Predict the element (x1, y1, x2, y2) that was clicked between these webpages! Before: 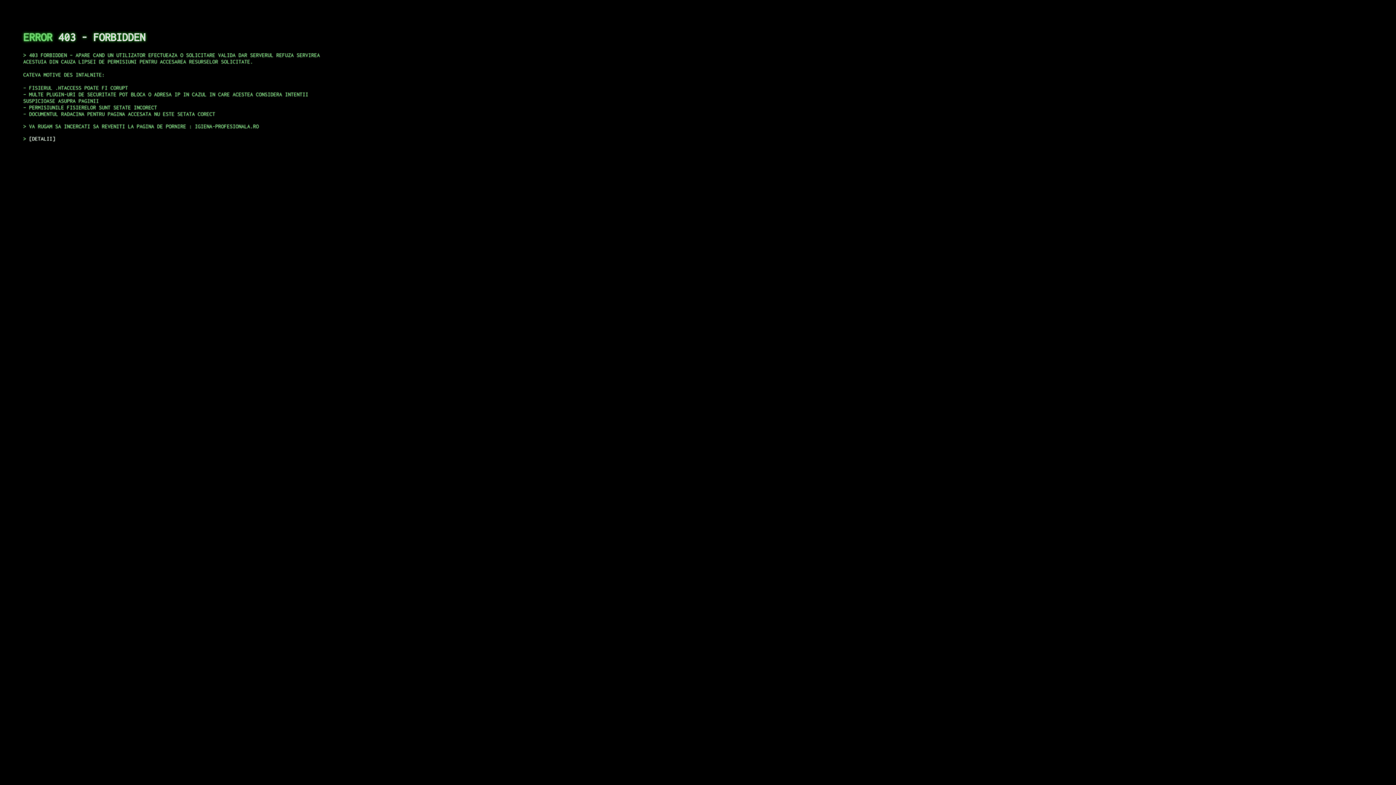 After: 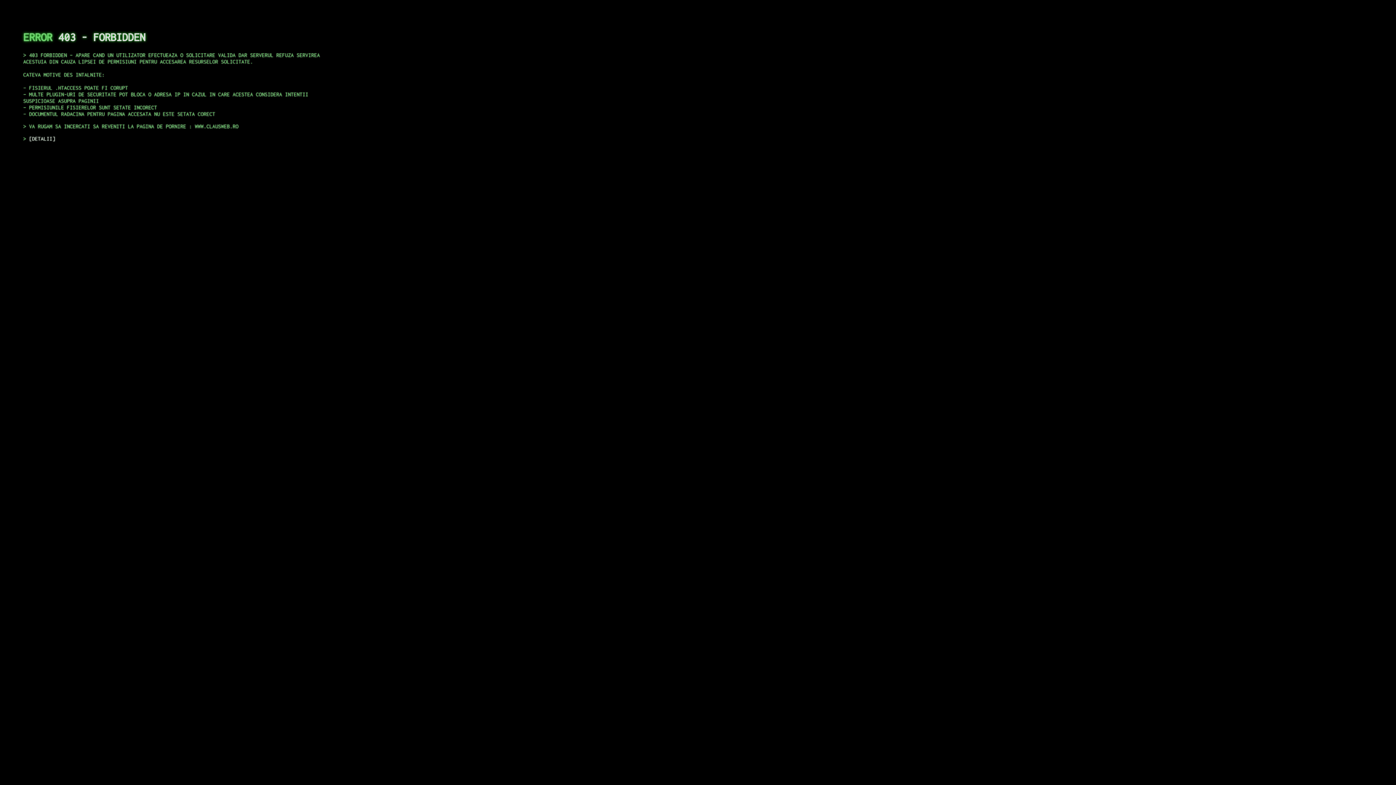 Action: bbox: (29, 135, 55, 141) label: DETALII